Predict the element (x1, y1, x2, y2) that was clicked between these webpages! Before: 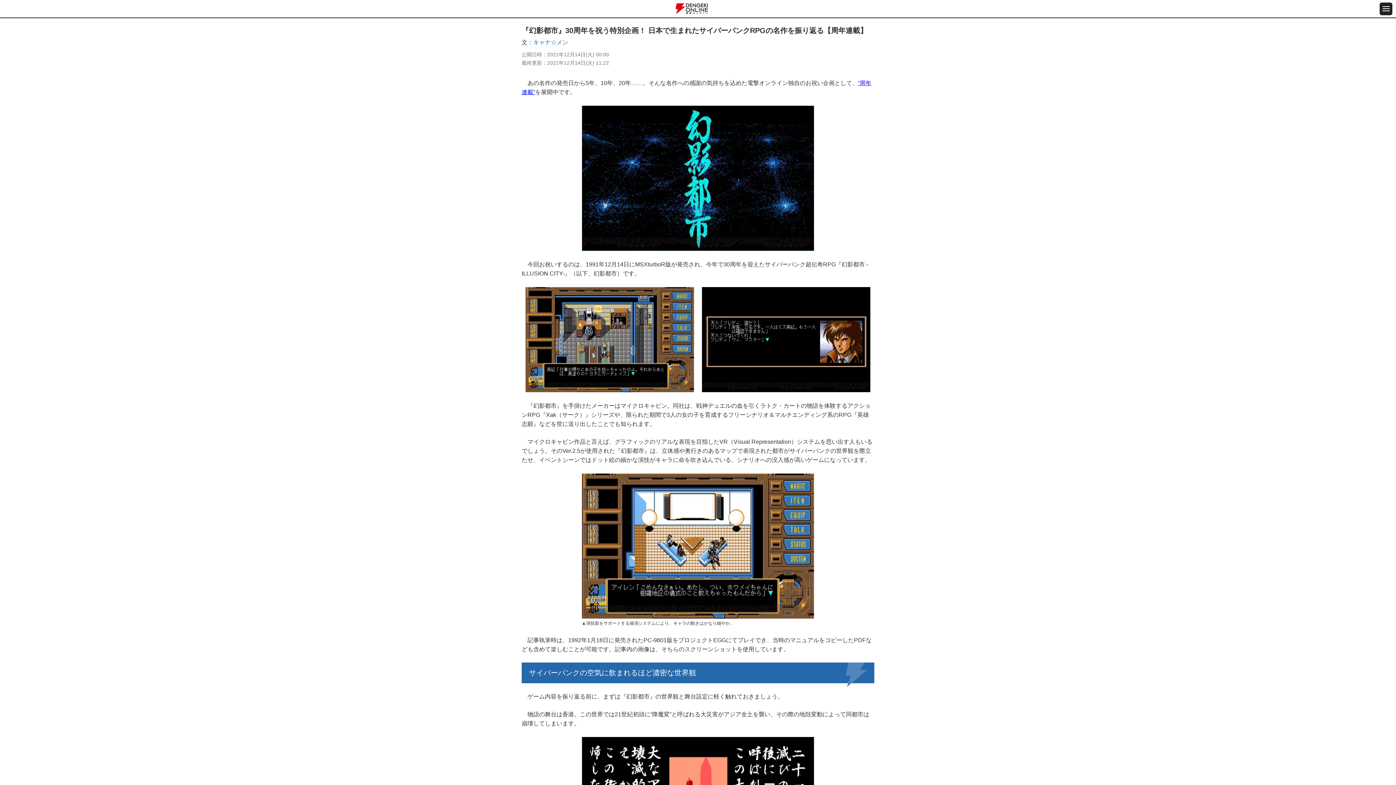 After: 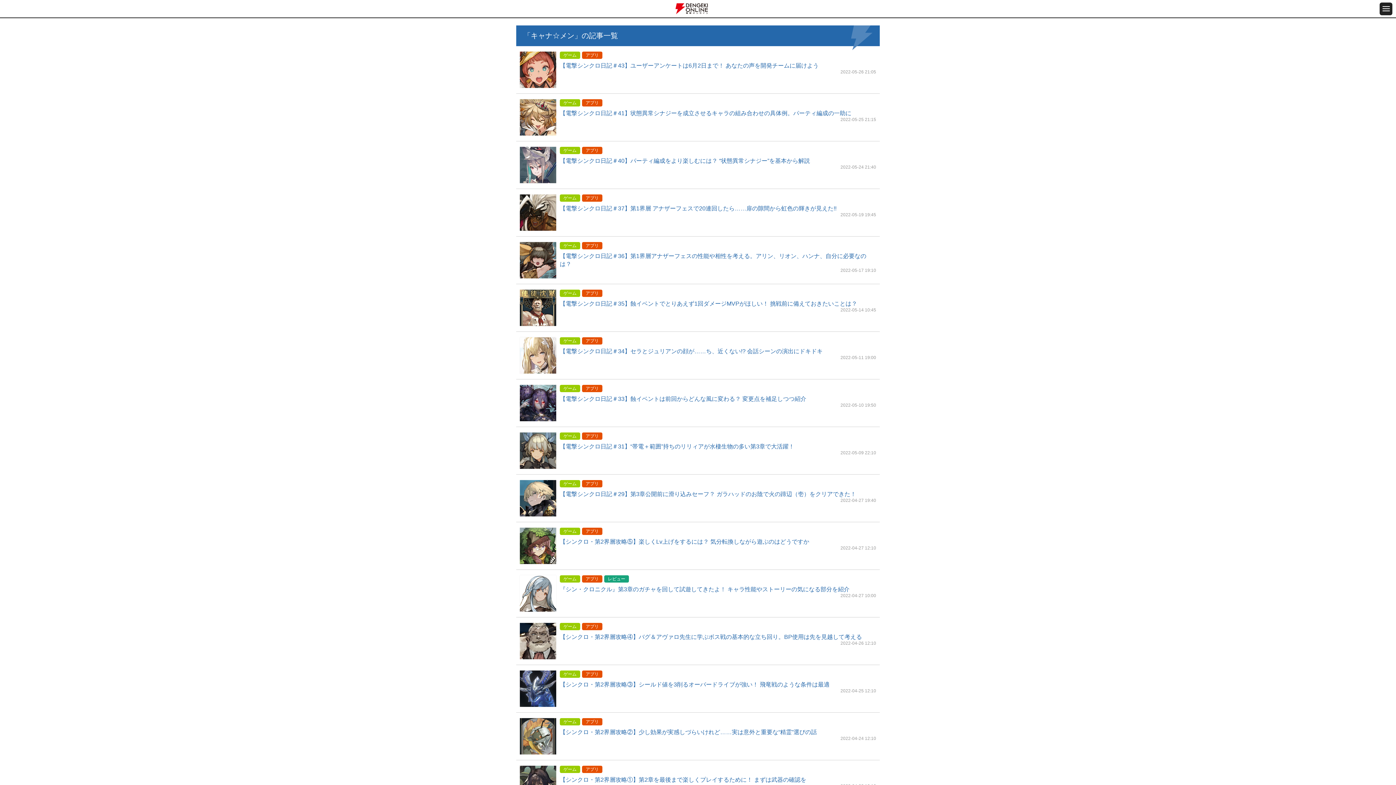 Action: bbox: (533, 39, 568, 45) label: キャナ☆メン